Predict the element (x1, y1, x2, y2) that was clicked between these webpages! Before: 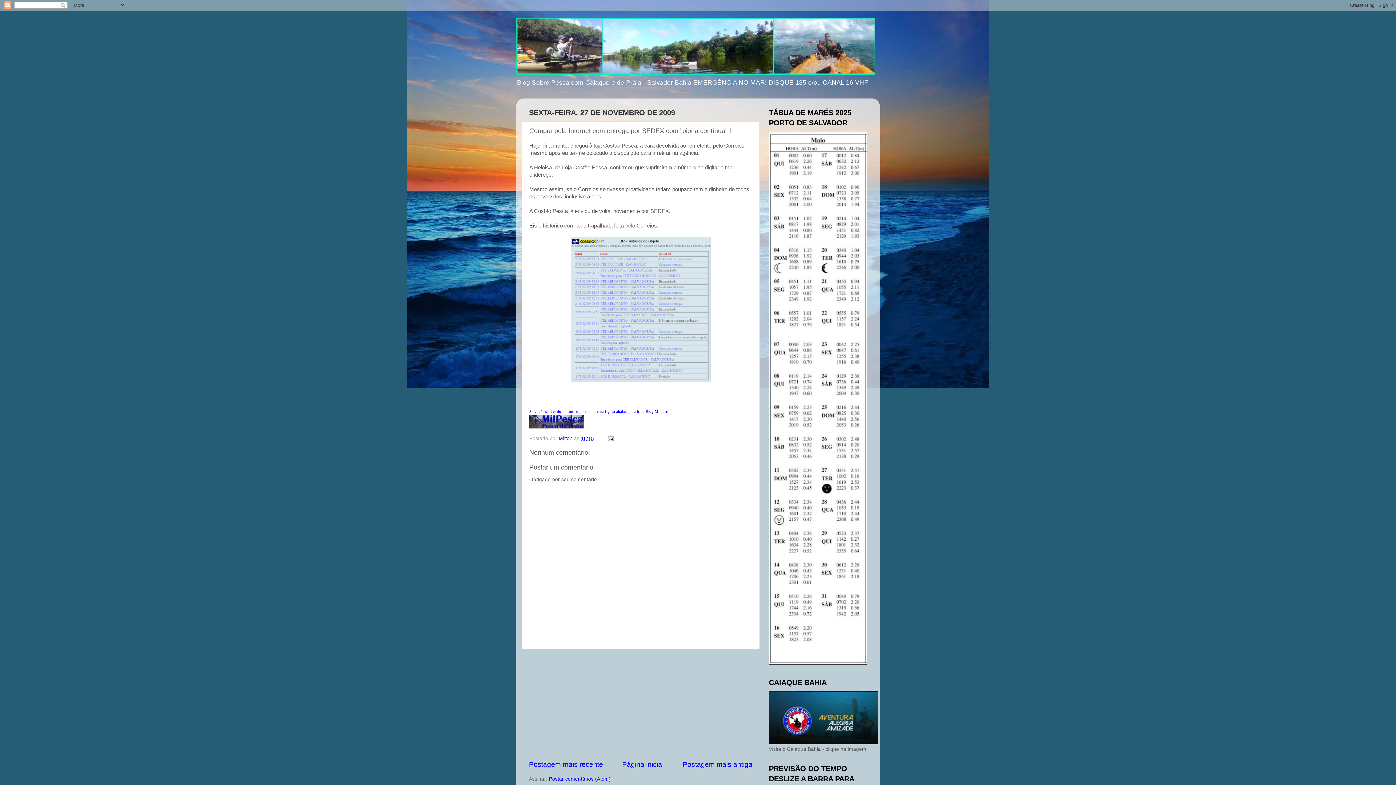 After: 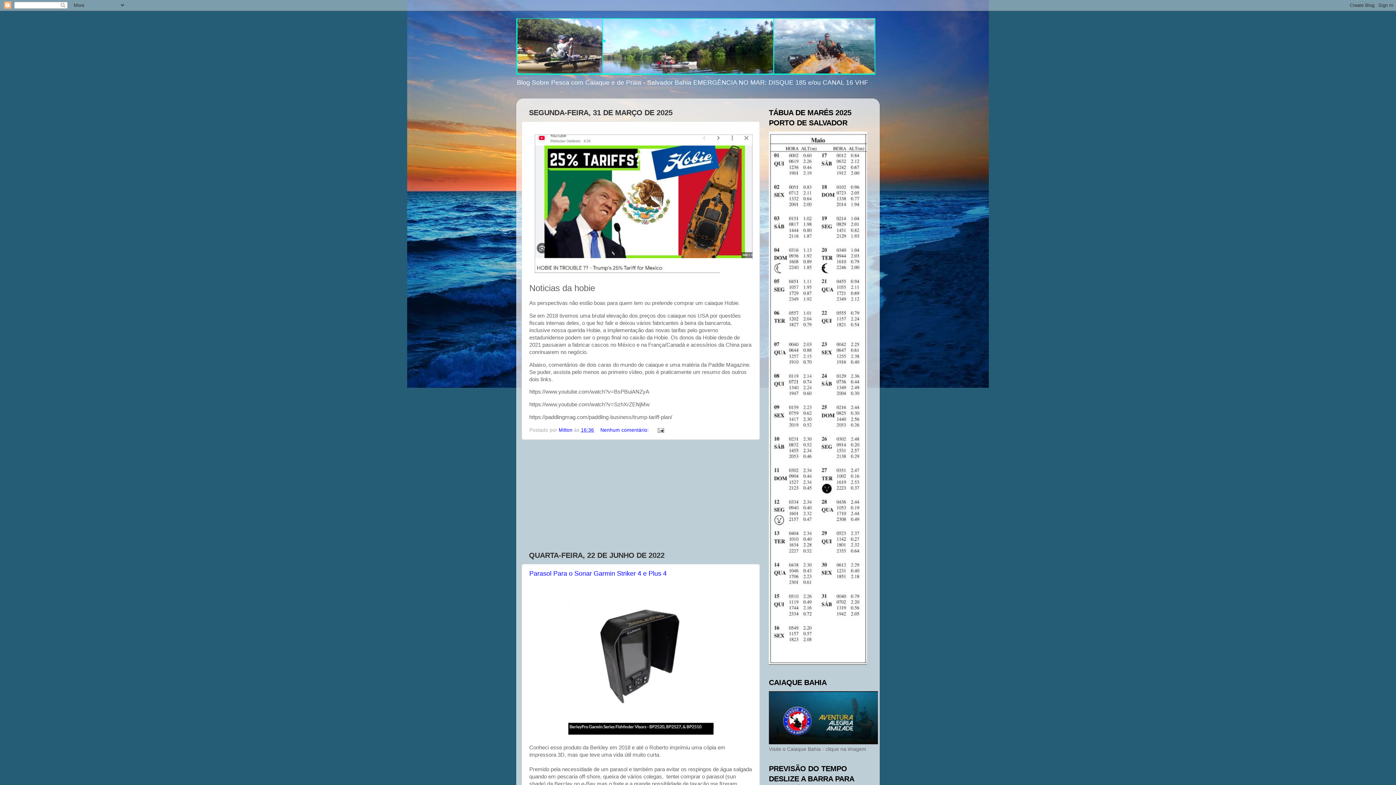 Action: label: Página inicial bbox: (622, 760, 663, 768)